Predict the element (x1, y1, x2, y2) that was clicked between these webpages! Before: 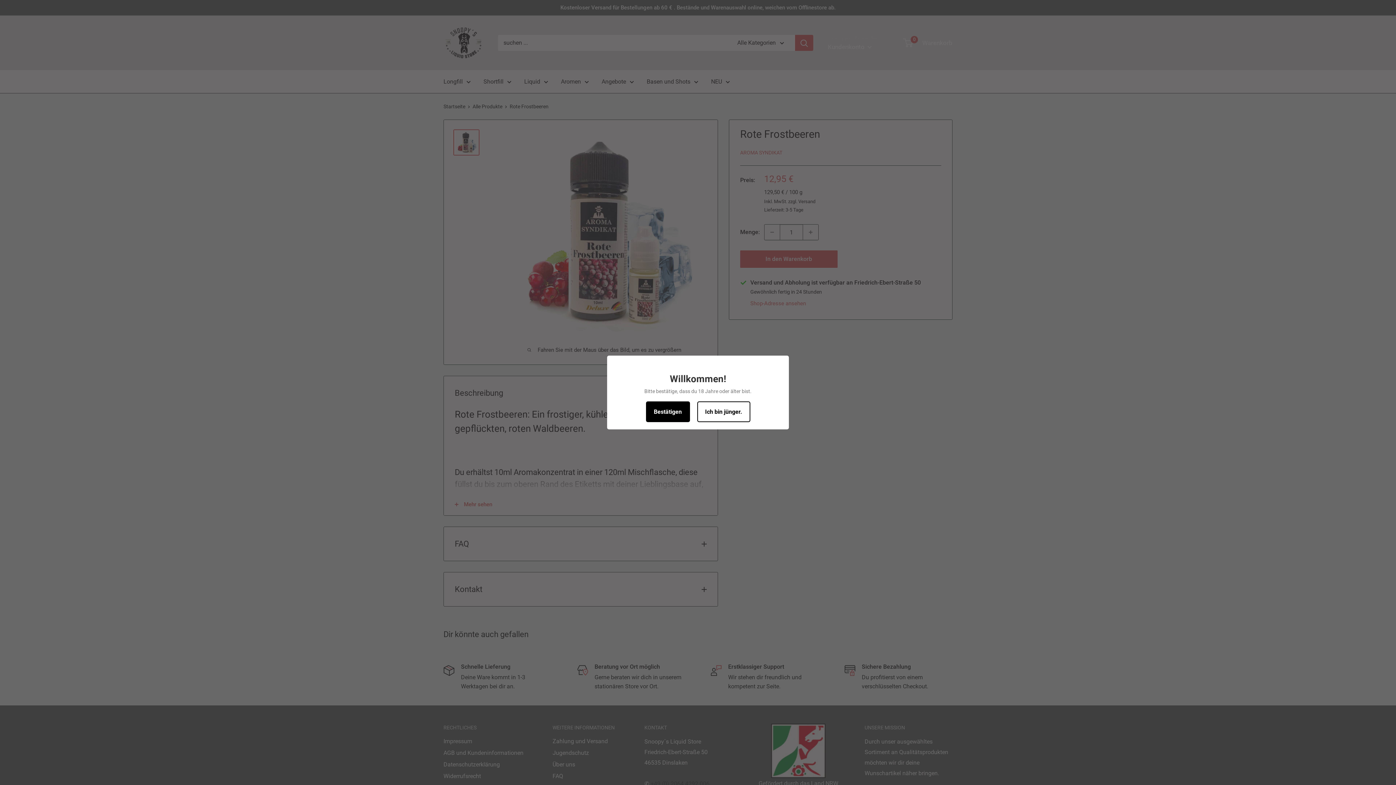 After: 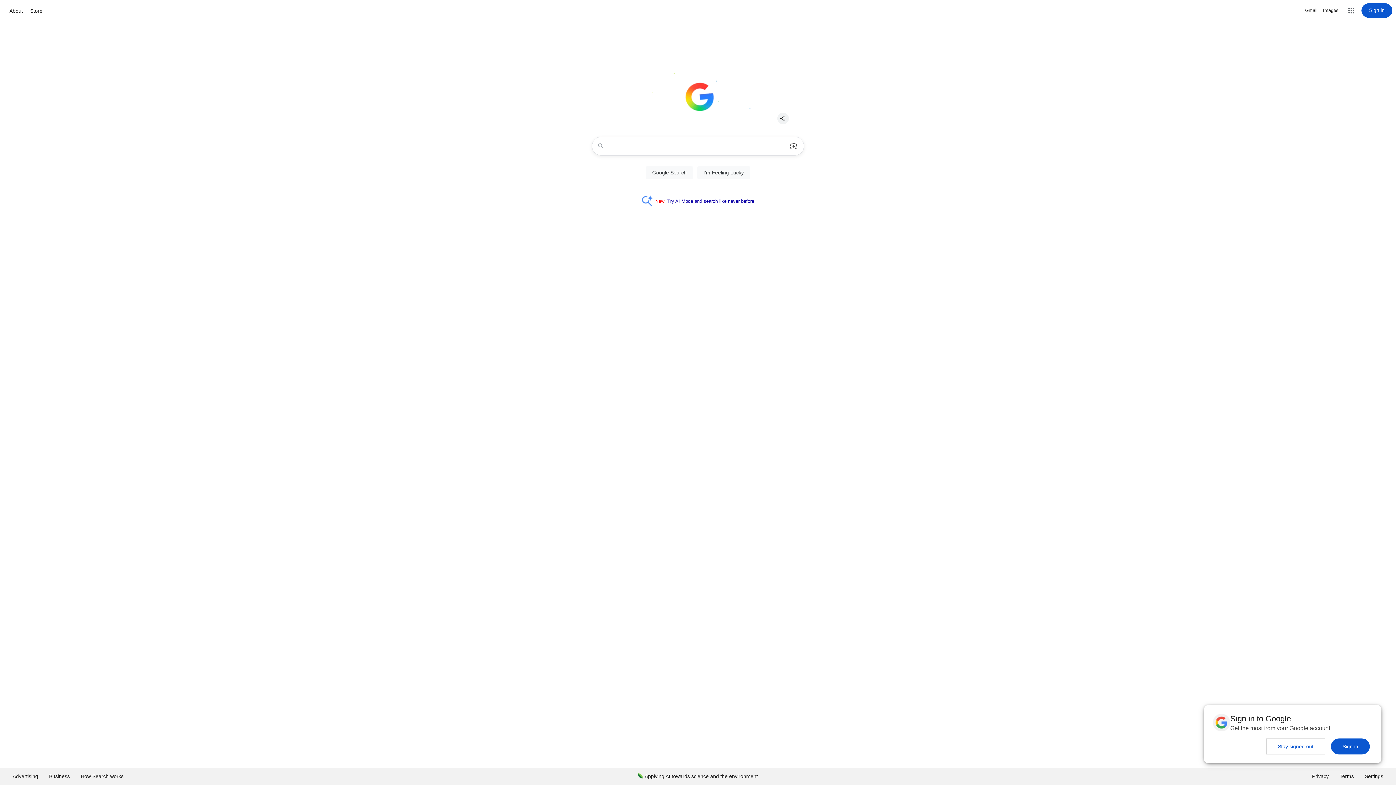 Action: bbox: (697, 401, 750, 422) label: Ich bin jünger.